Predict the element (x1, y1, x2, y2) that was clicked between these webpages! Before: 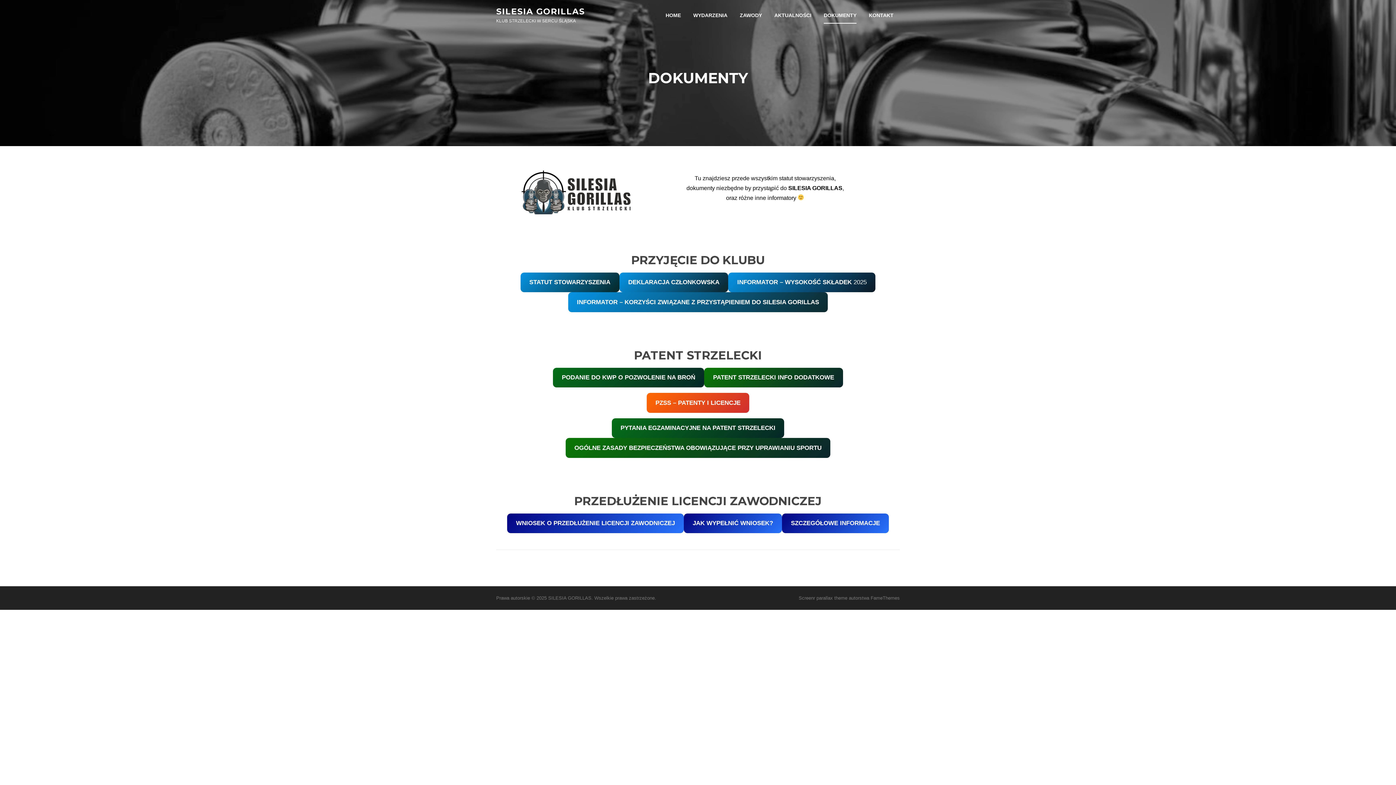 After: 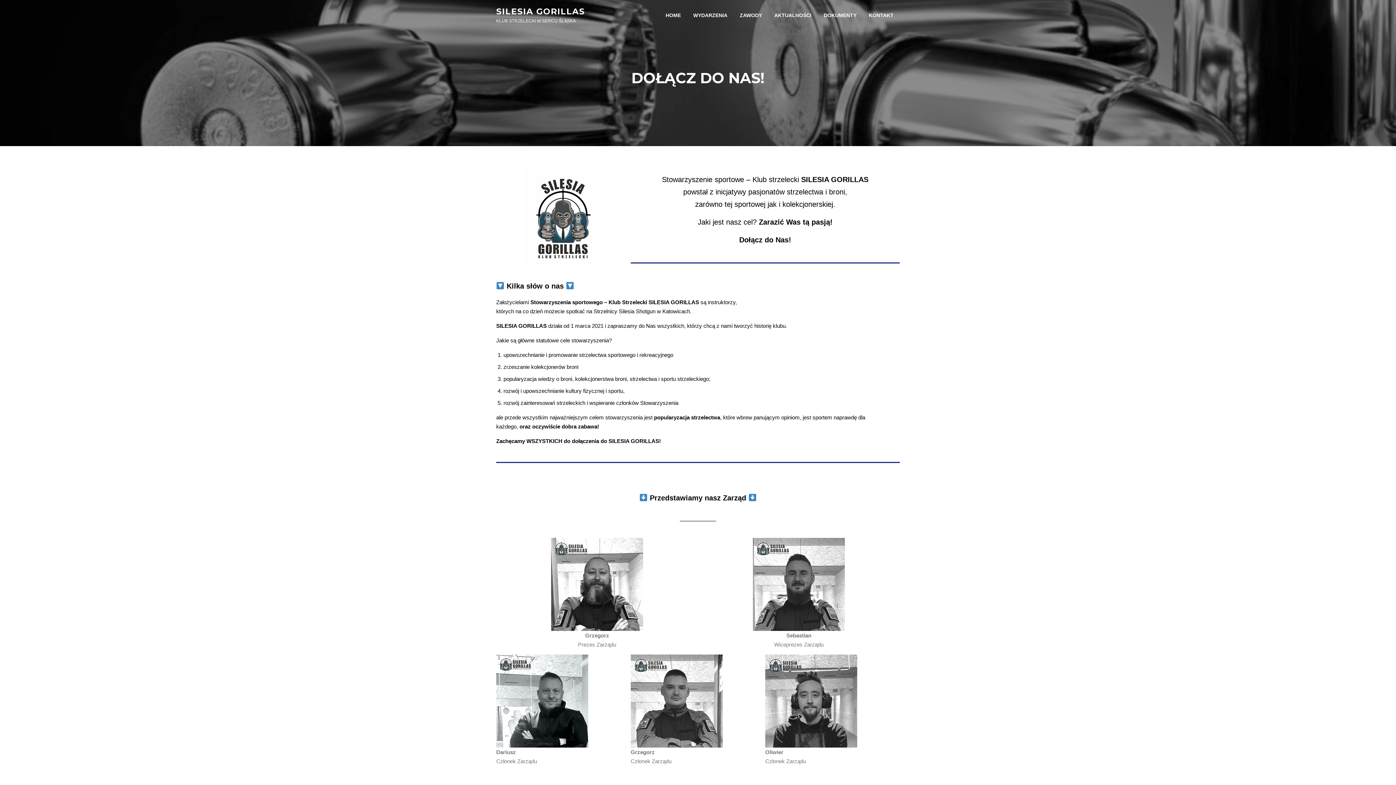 Action: bbox: (496, 6, 585, 16) label: SILESIA GORILLAS